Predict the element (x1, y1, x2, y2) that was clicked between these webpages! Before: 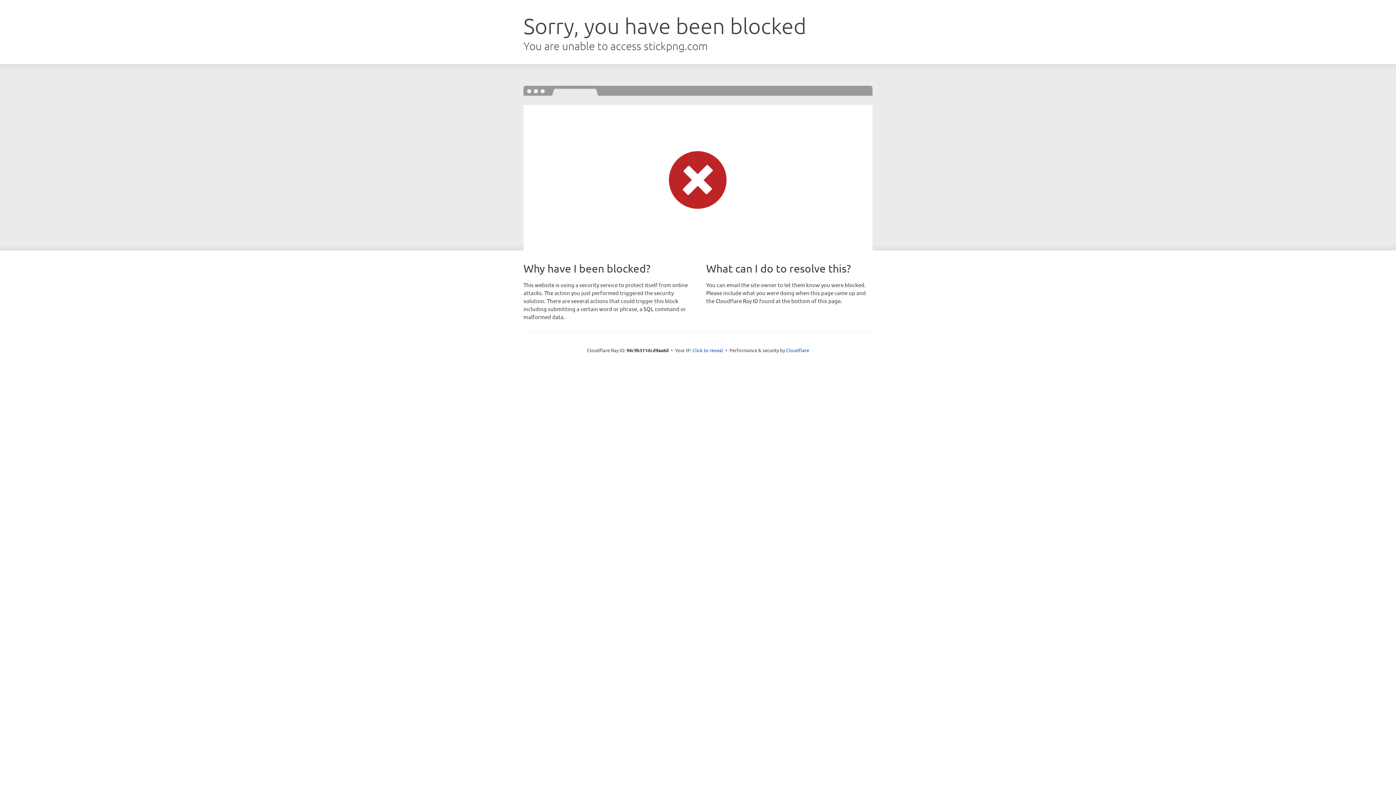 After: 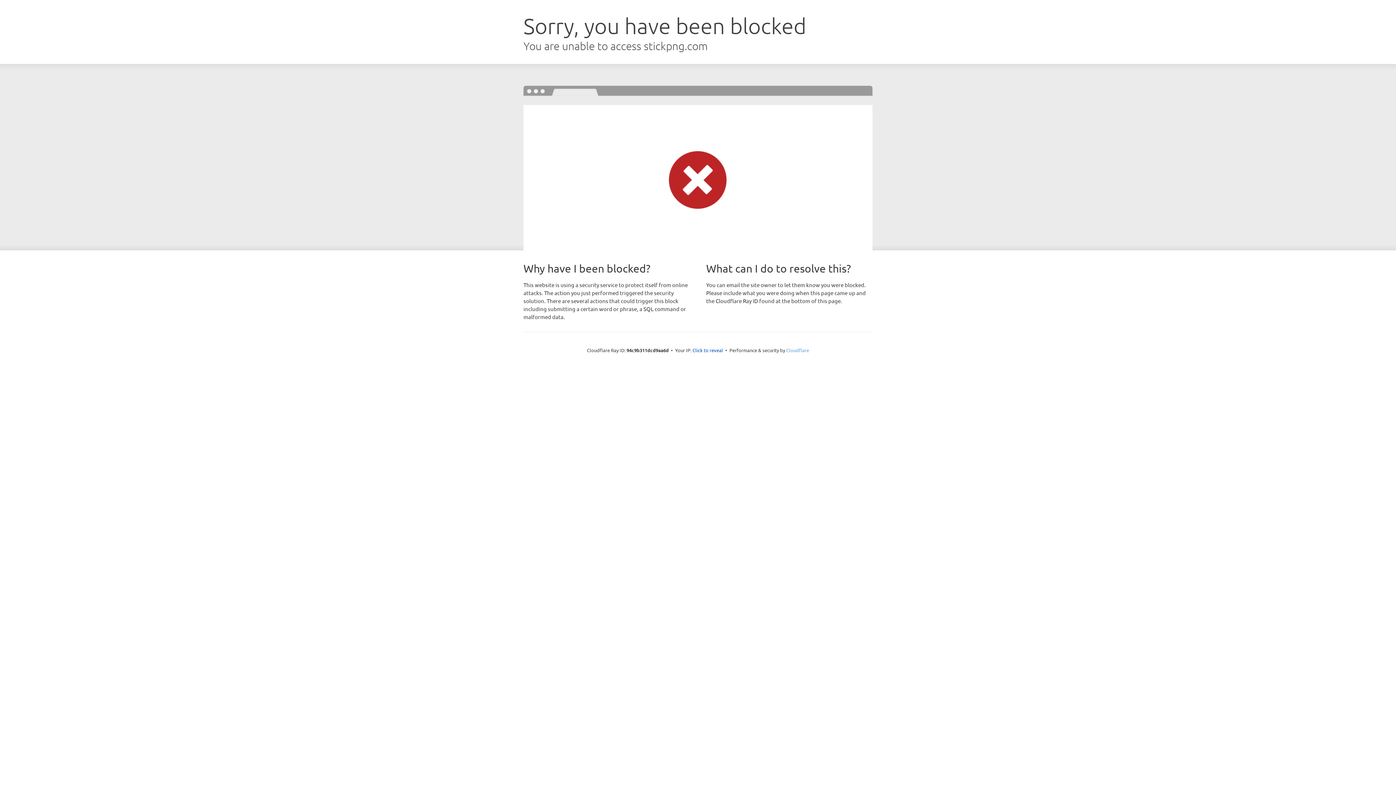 Action: bbox: (786, 347, 809, 353) label: Cloudflare